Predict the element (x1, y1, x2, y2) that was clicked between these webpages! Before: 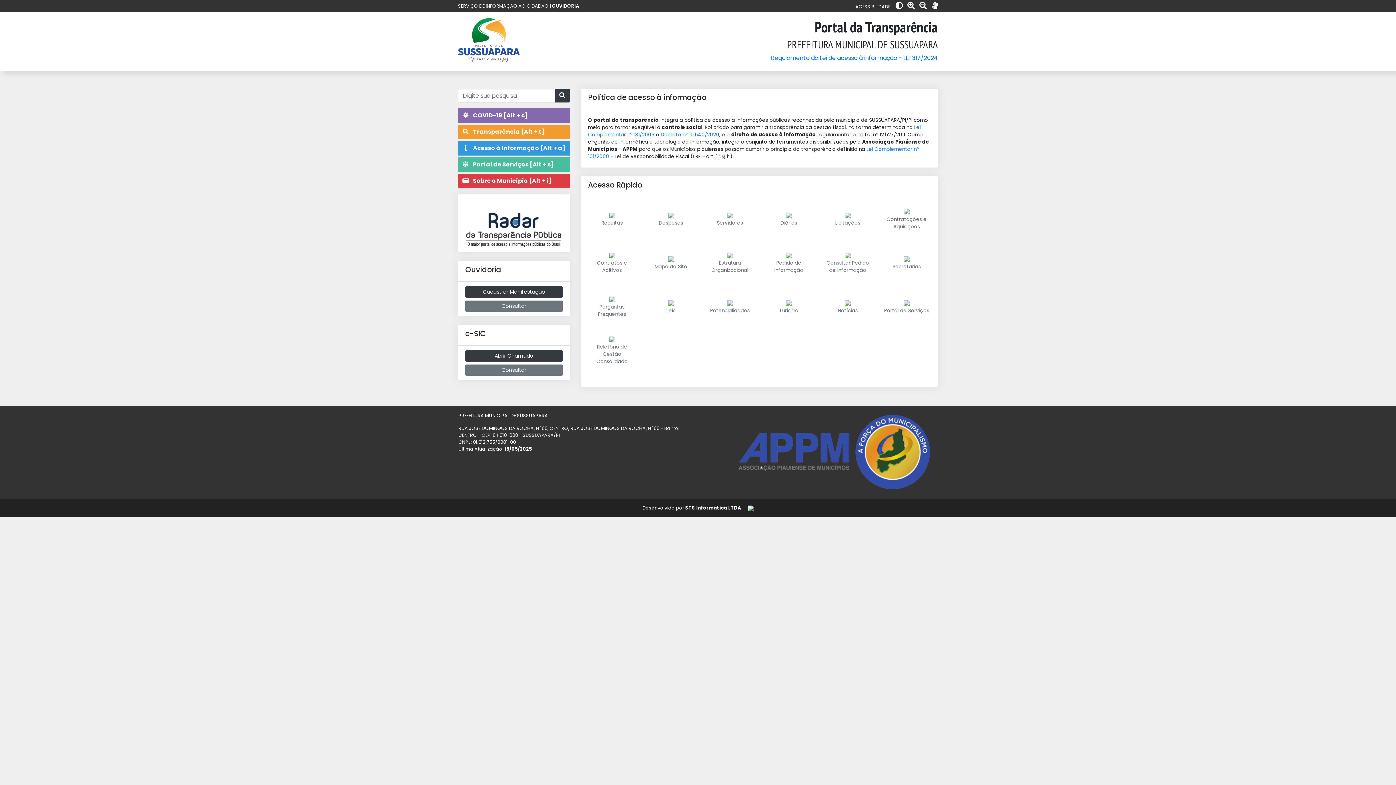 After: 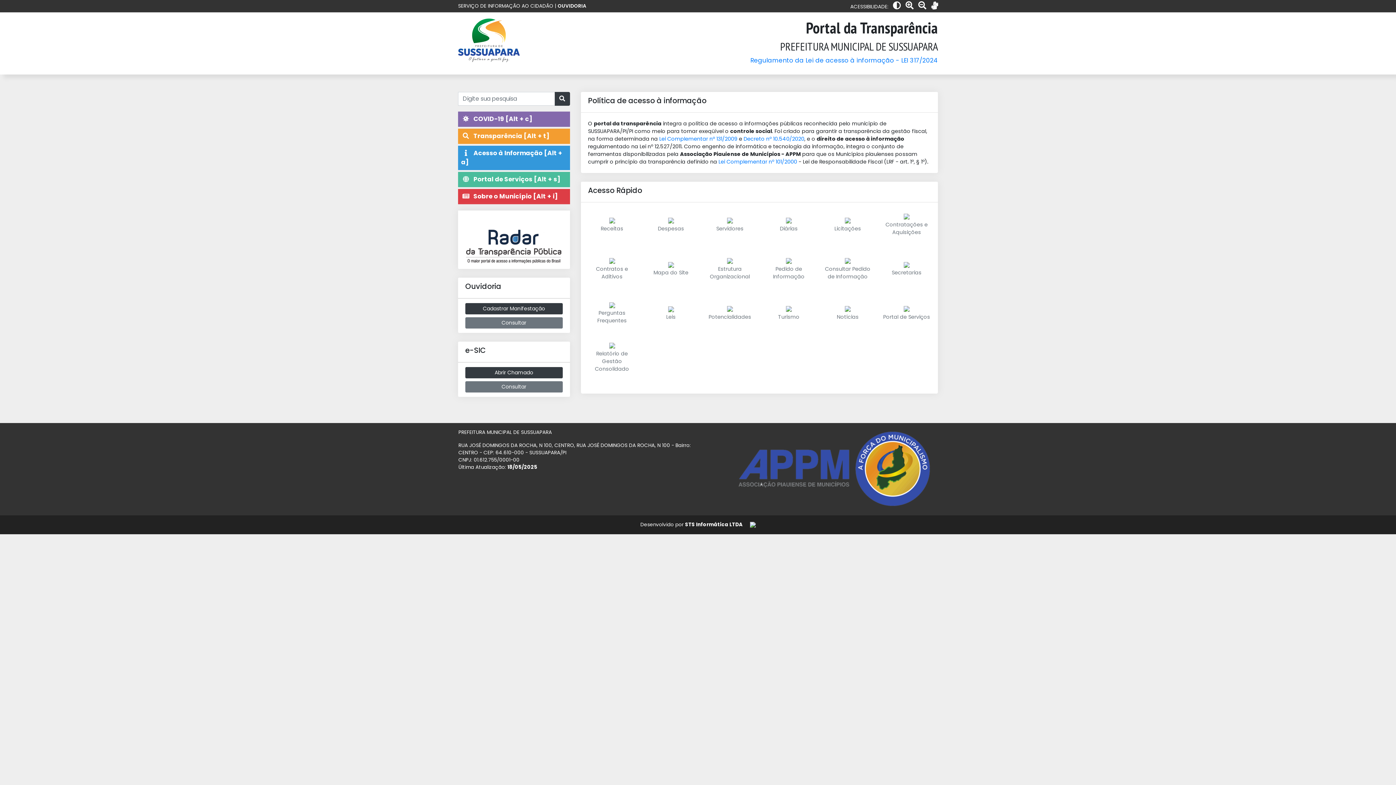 Action: bbox: (907, 0, 915, 10)